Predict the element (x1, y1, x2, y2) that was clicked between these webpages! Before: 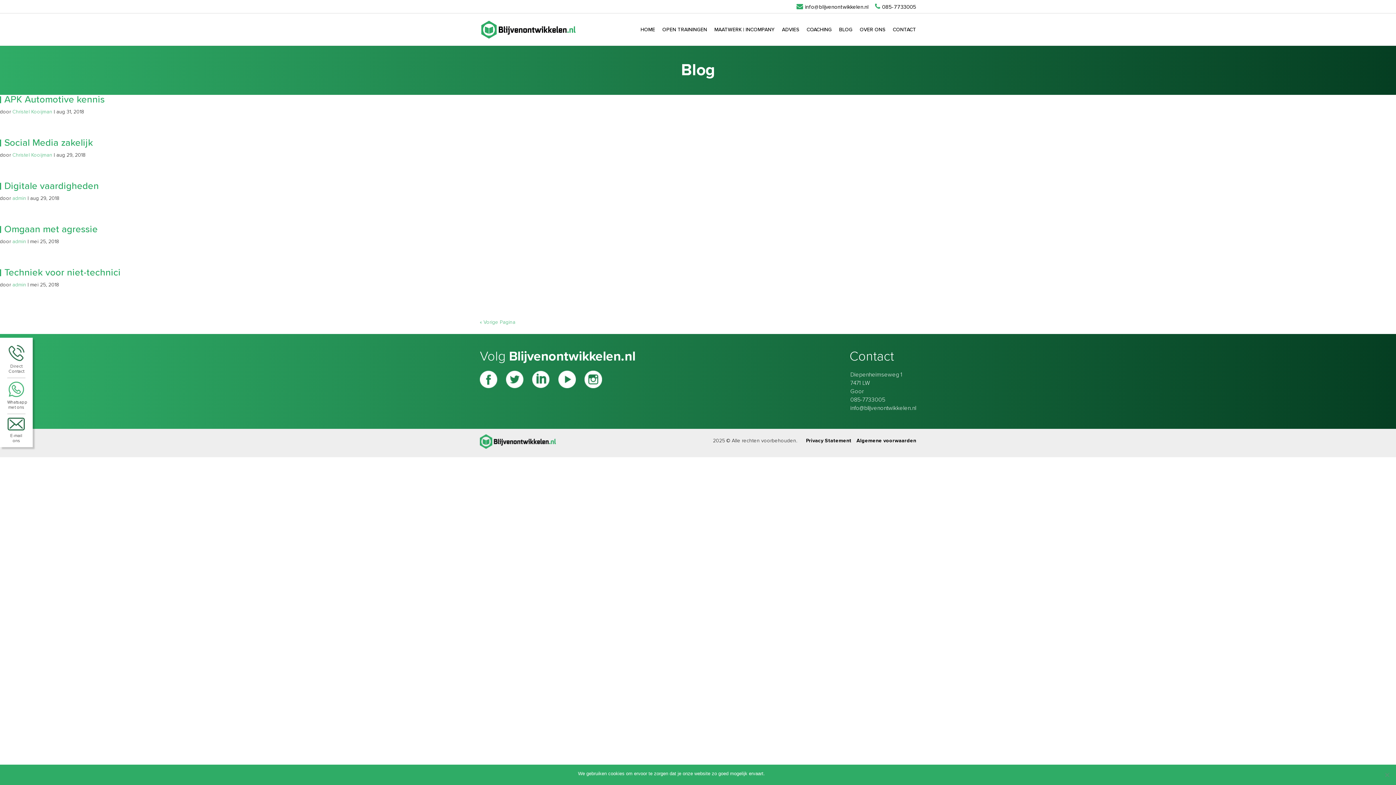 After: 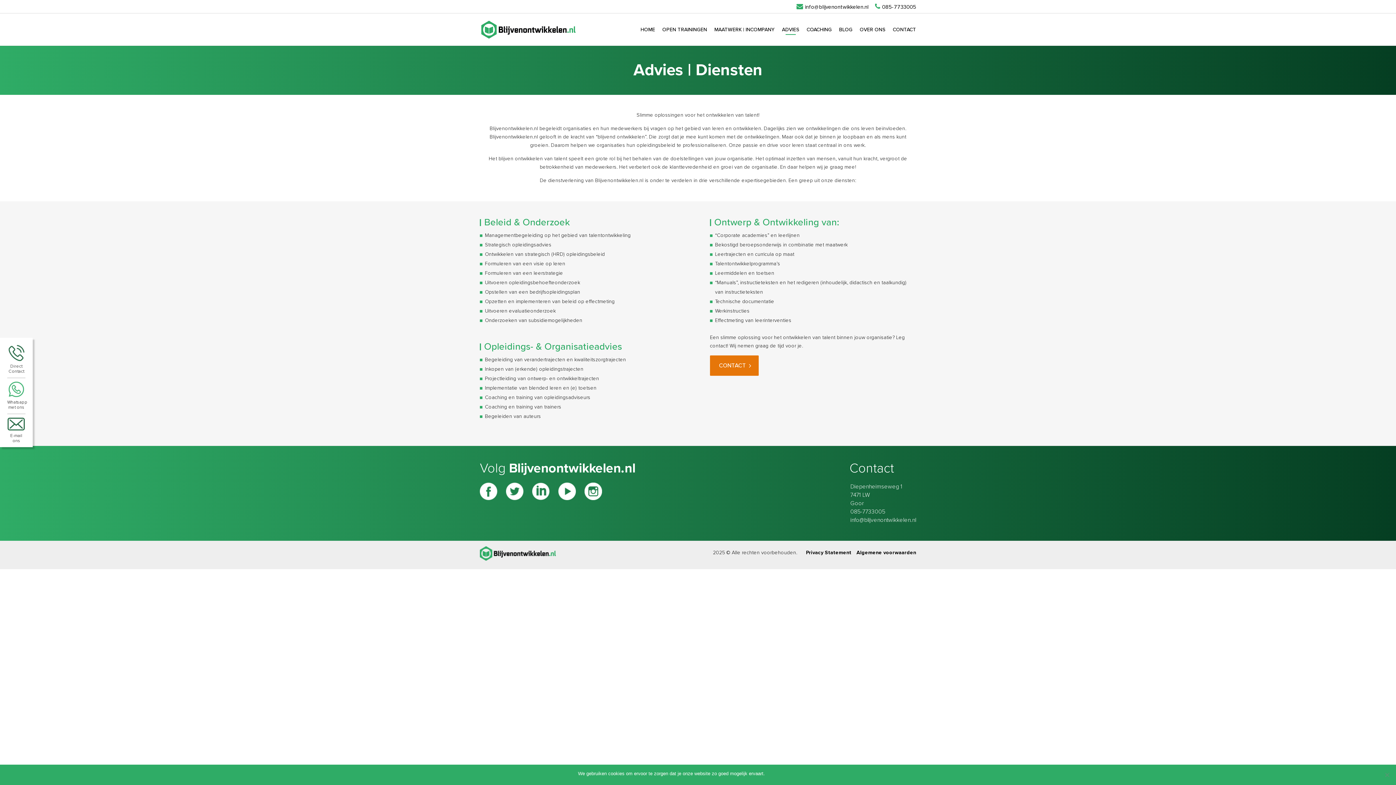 Action: bbox: (778, 20, 803, 38) label: ADVIES